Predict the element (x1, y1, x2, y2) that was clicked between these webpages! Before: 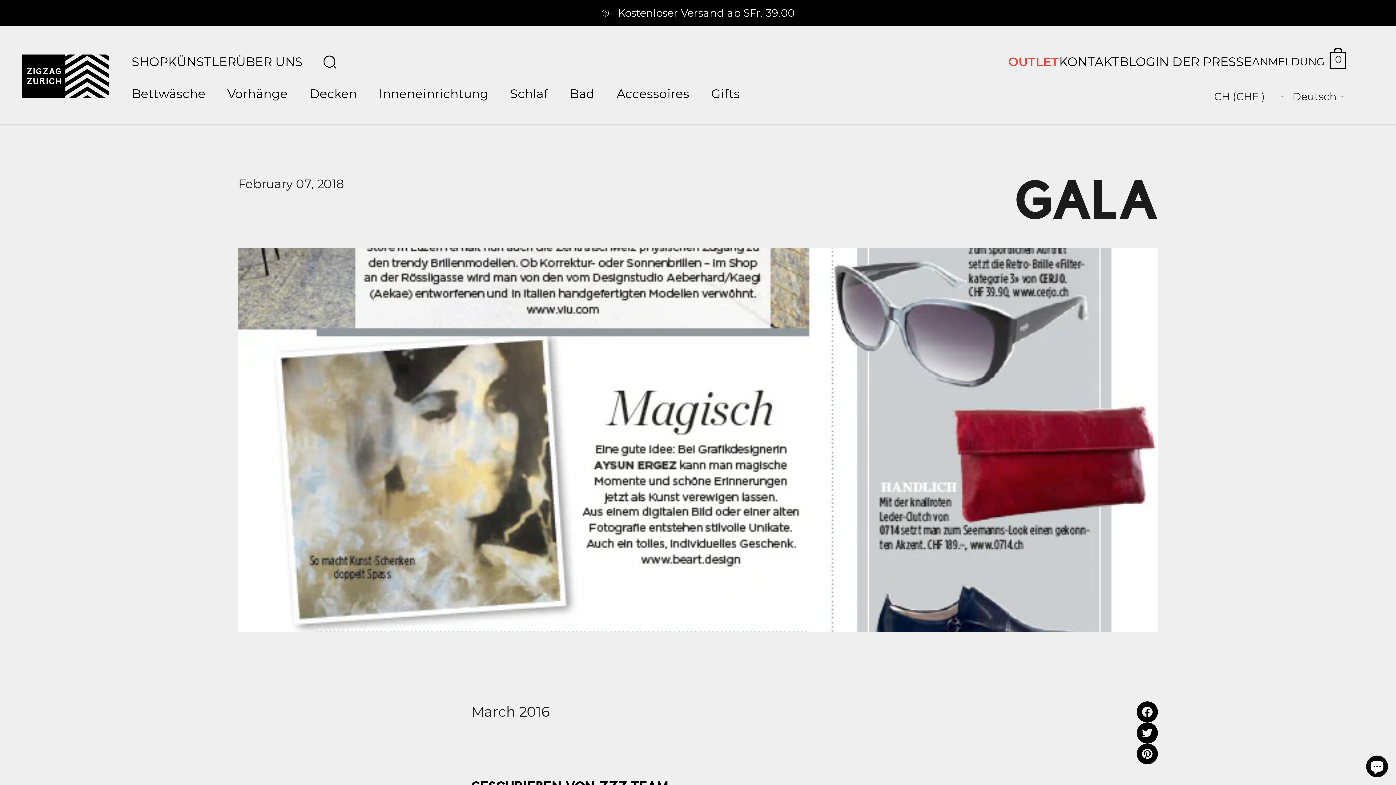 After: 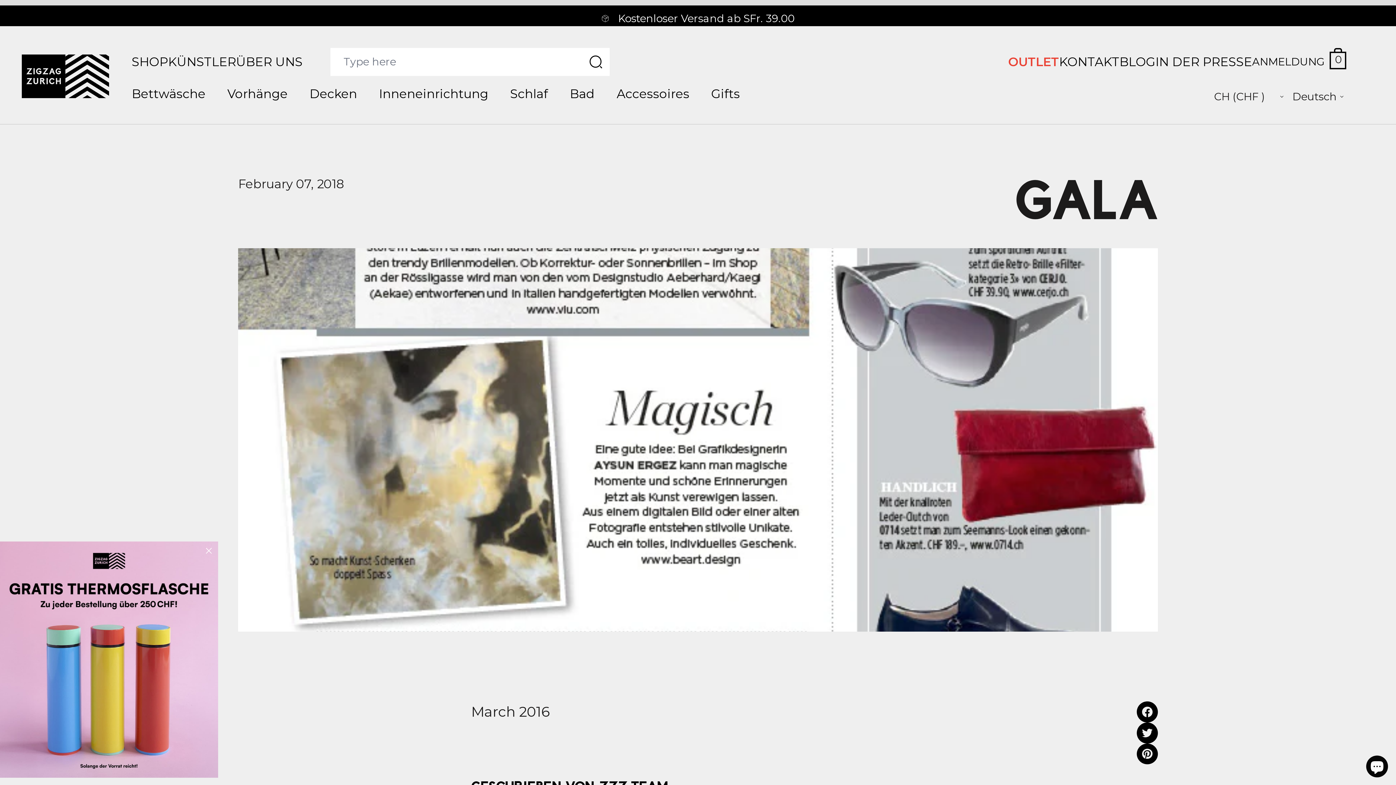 Action: bbox: (322, 54, 336, 68) label: Suche öffnen